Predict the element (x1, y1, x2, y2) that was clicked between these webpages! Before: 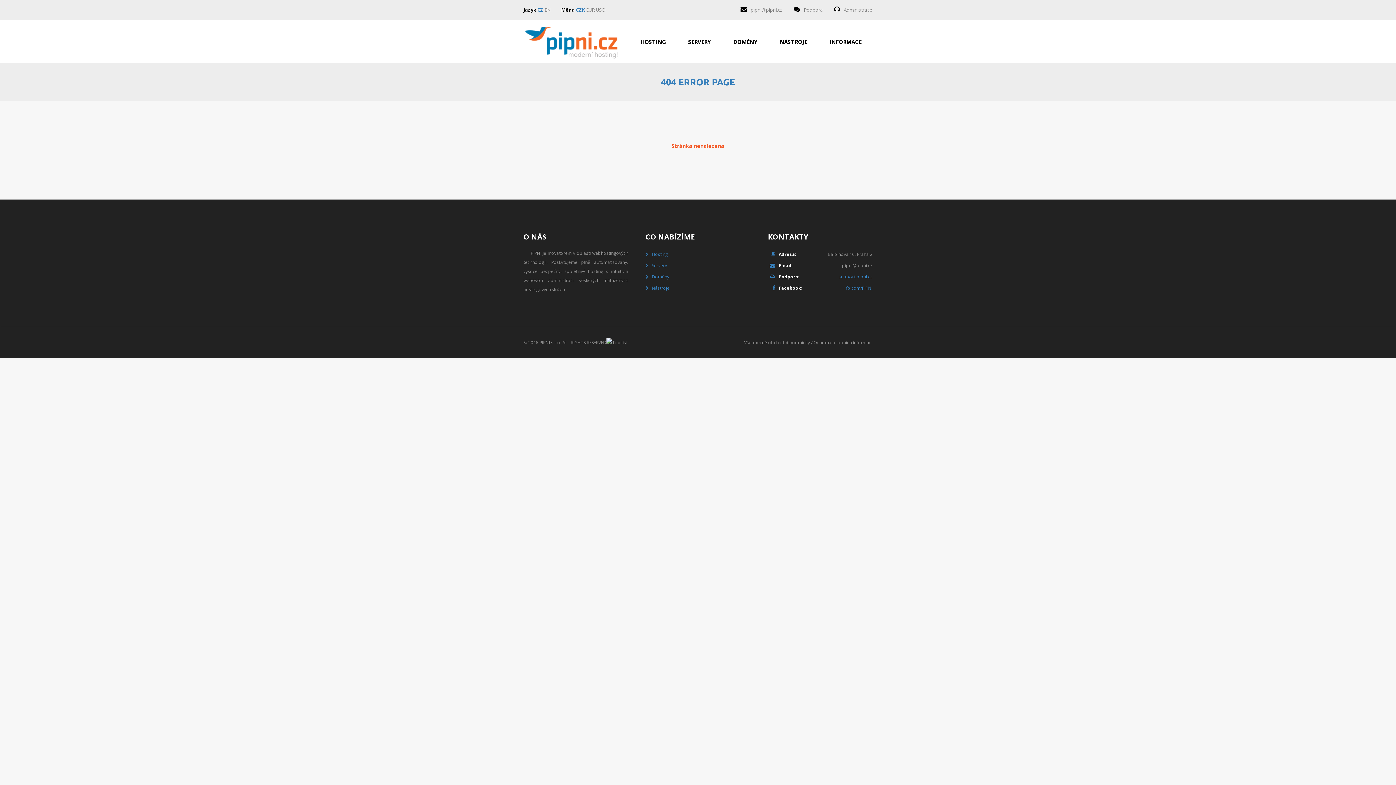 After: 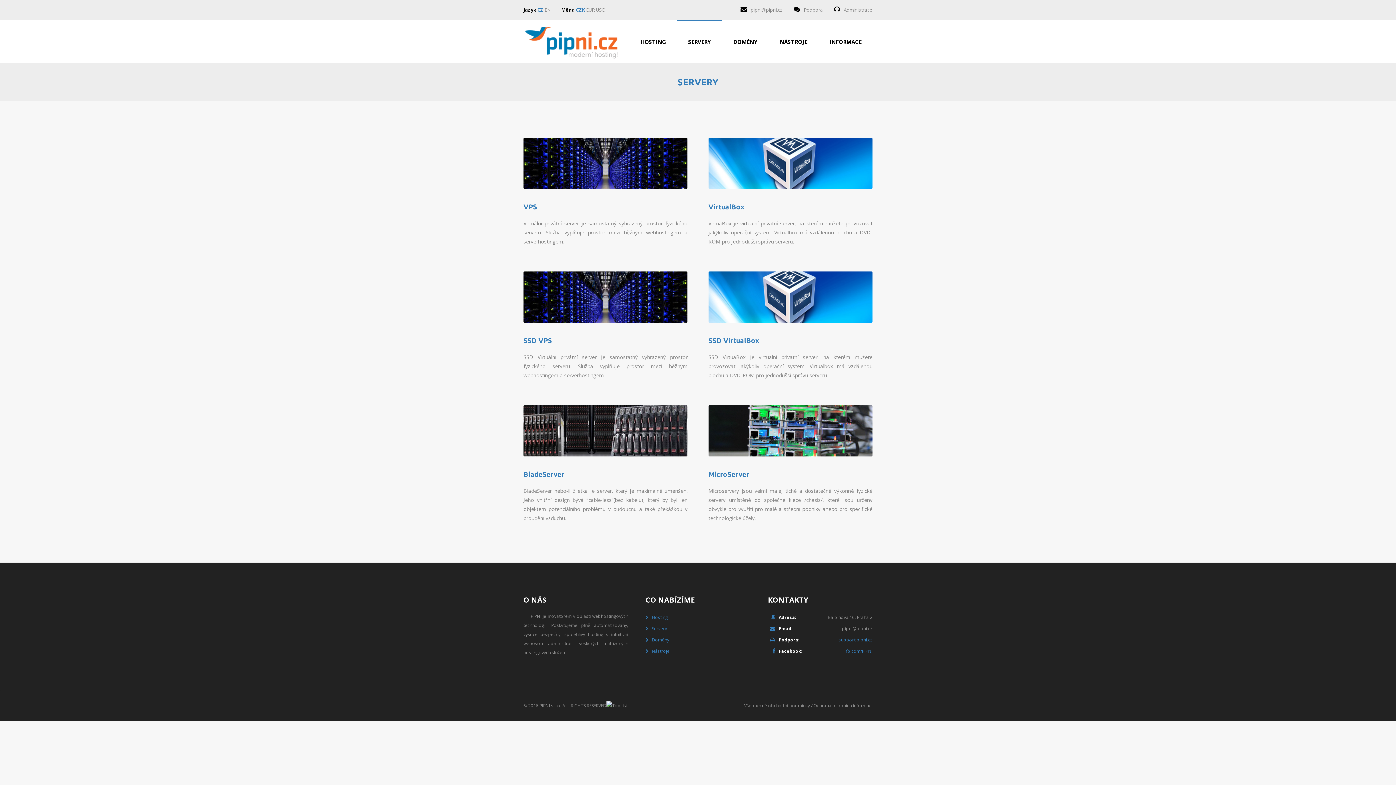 Action: bbox: (677, 20, 722, 59) label: SERVERY